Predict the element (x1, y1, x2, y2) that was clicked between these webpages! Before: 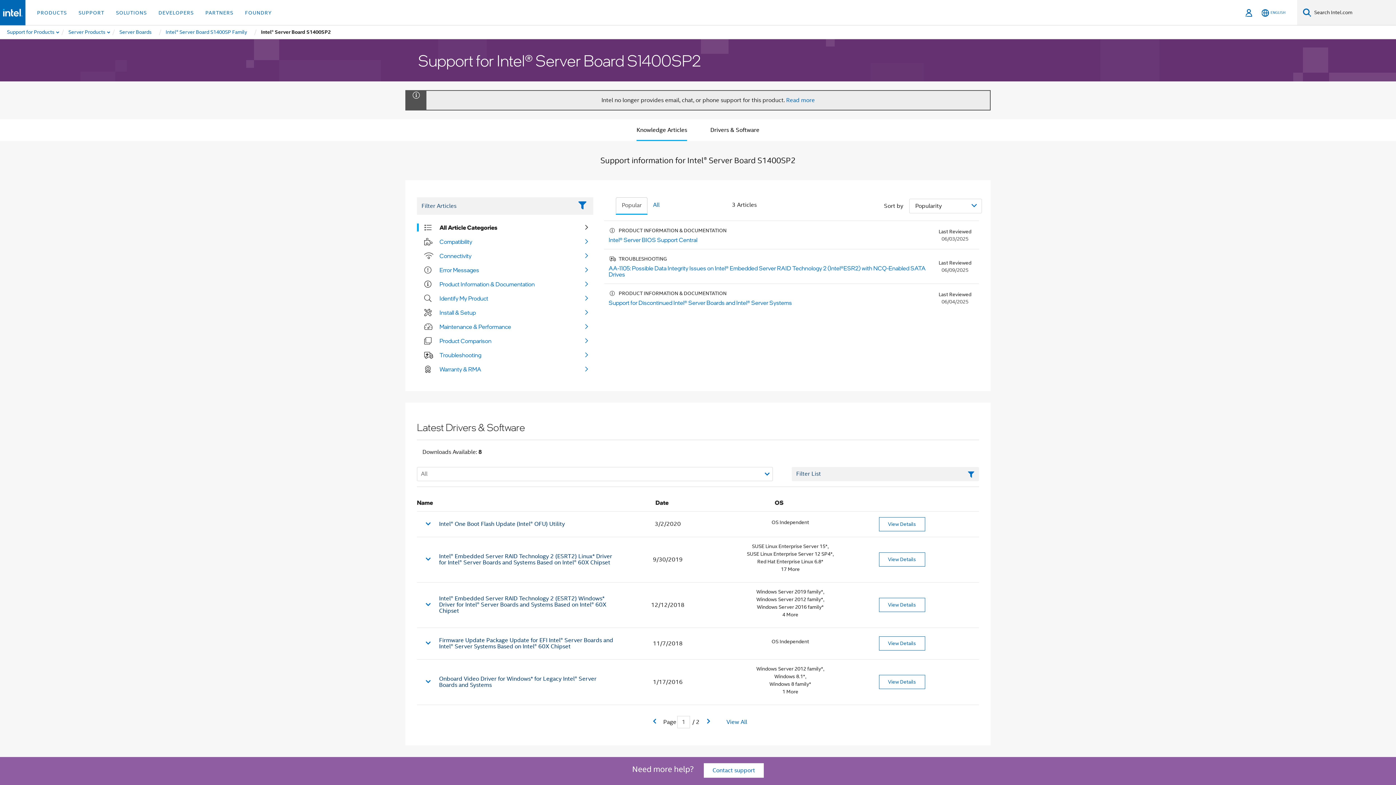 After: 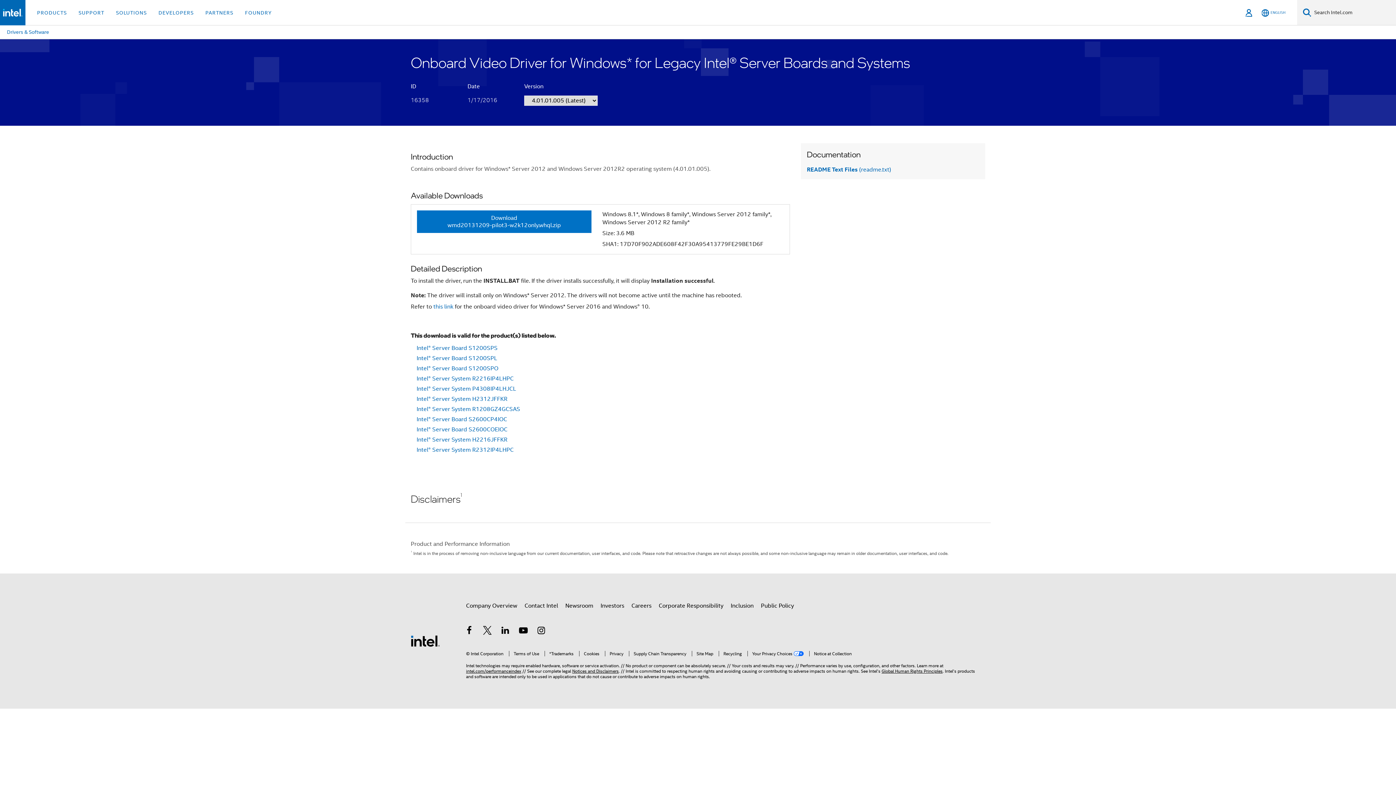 Action: bbox: (879, 675, 925, 689) label: View Details